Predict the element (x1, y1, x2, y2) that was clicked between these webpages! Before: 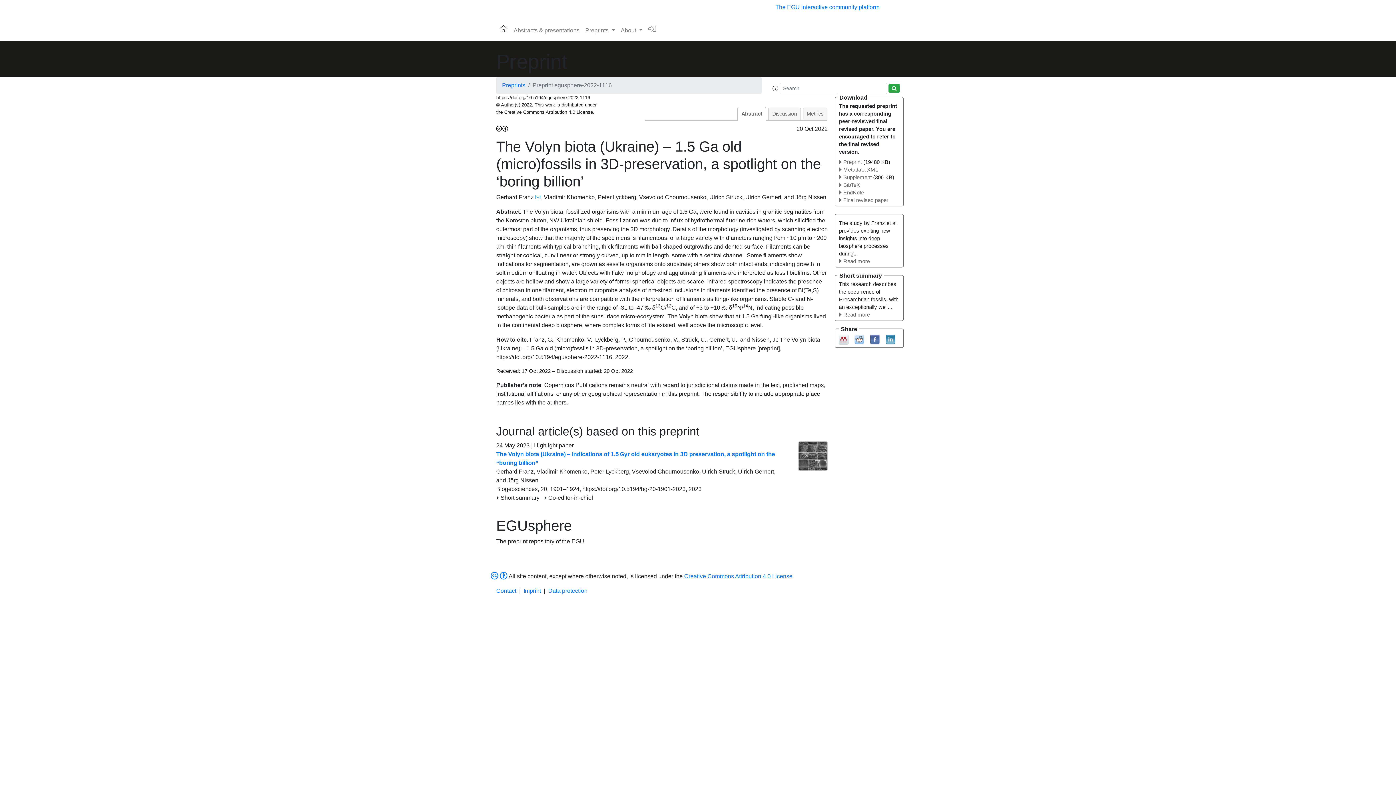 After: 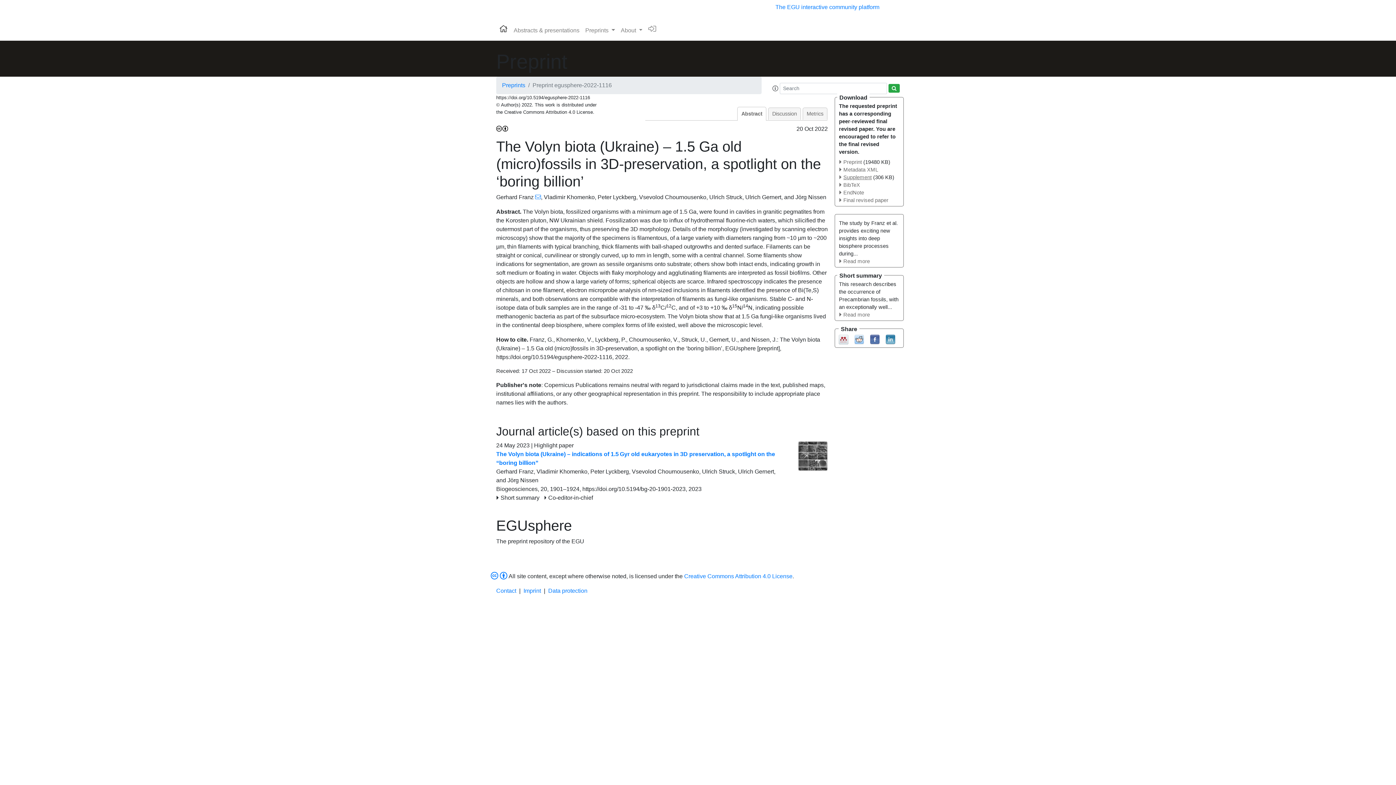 Action: label: Supplement bbox: (839, 174, 871, 180)